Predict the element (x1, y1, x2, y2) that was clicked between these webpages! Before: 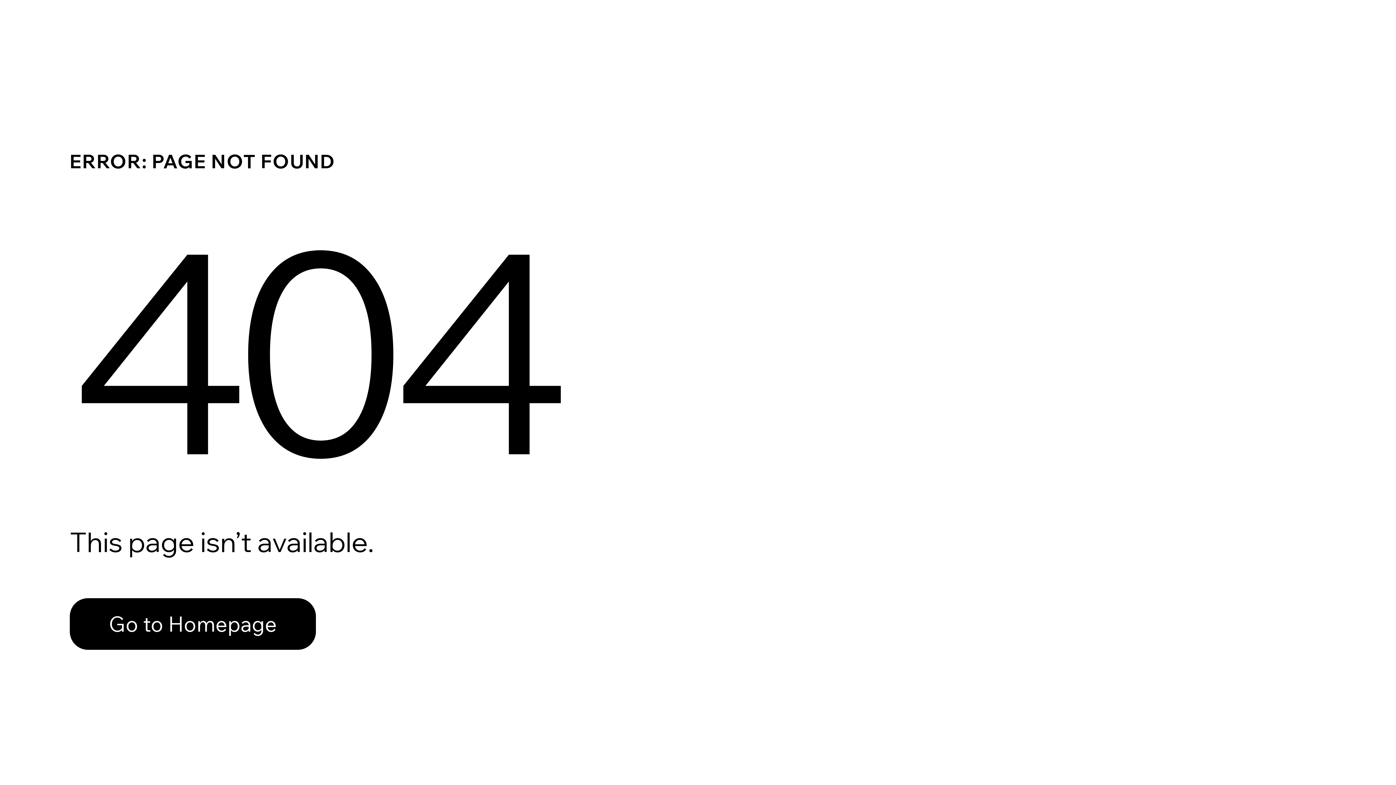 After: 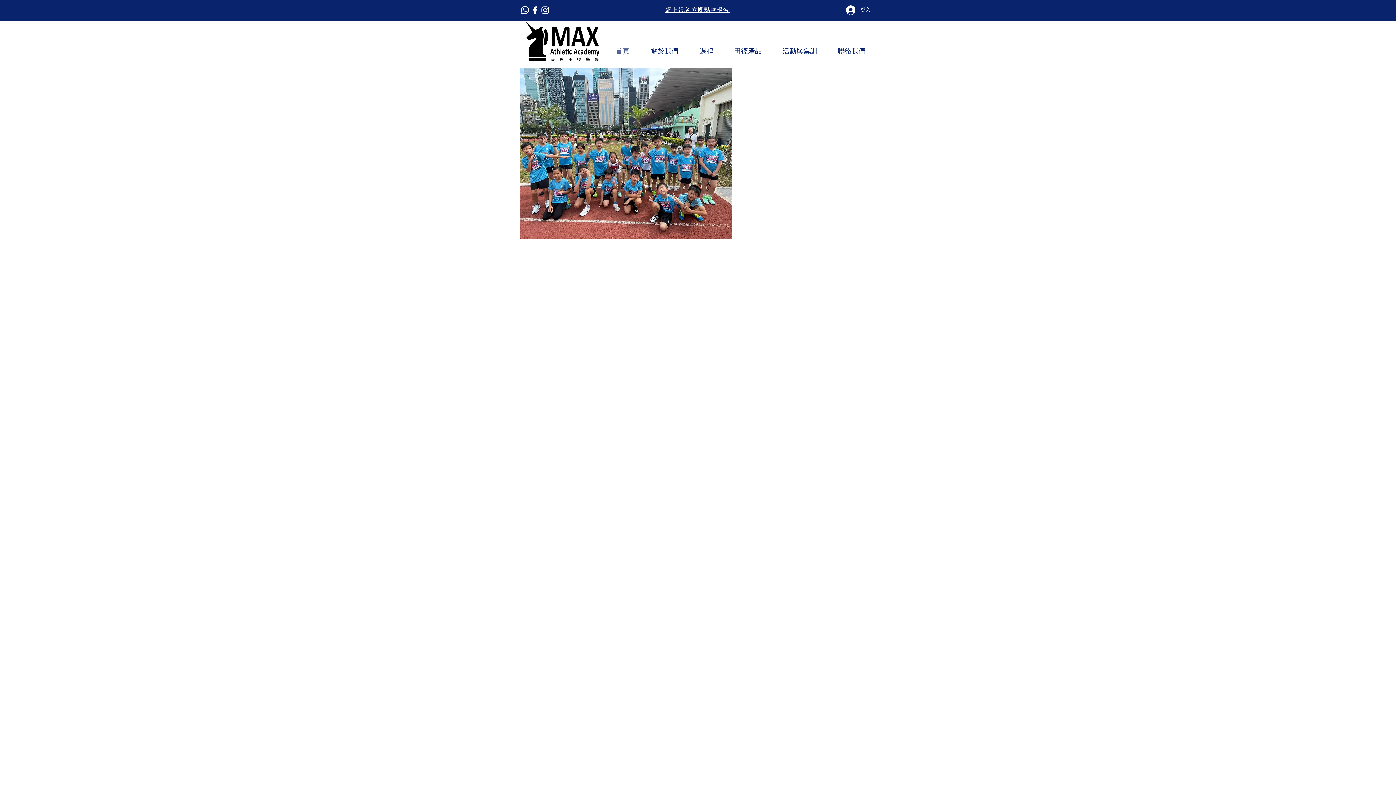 Action: bbox: (69, 582, 768, 659) label: Go to Homepage